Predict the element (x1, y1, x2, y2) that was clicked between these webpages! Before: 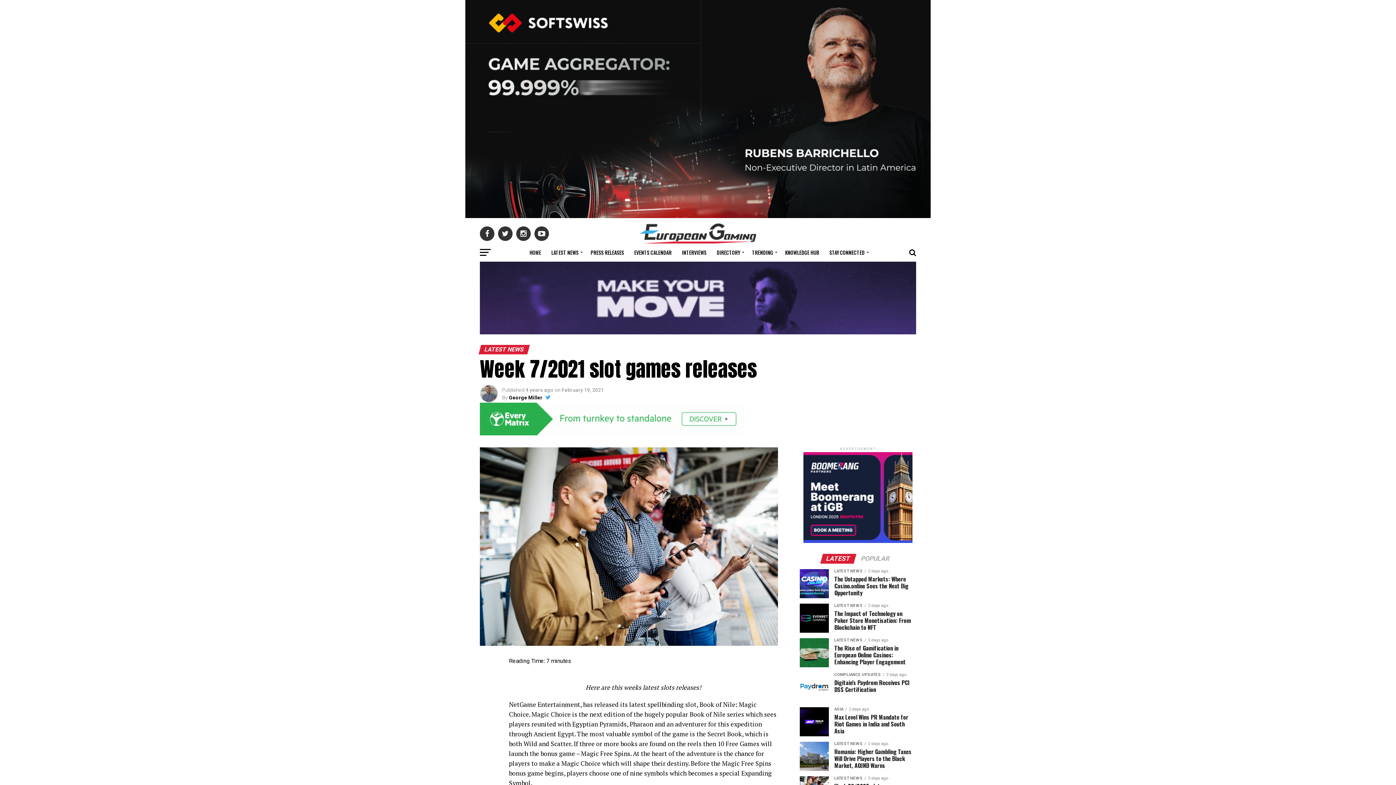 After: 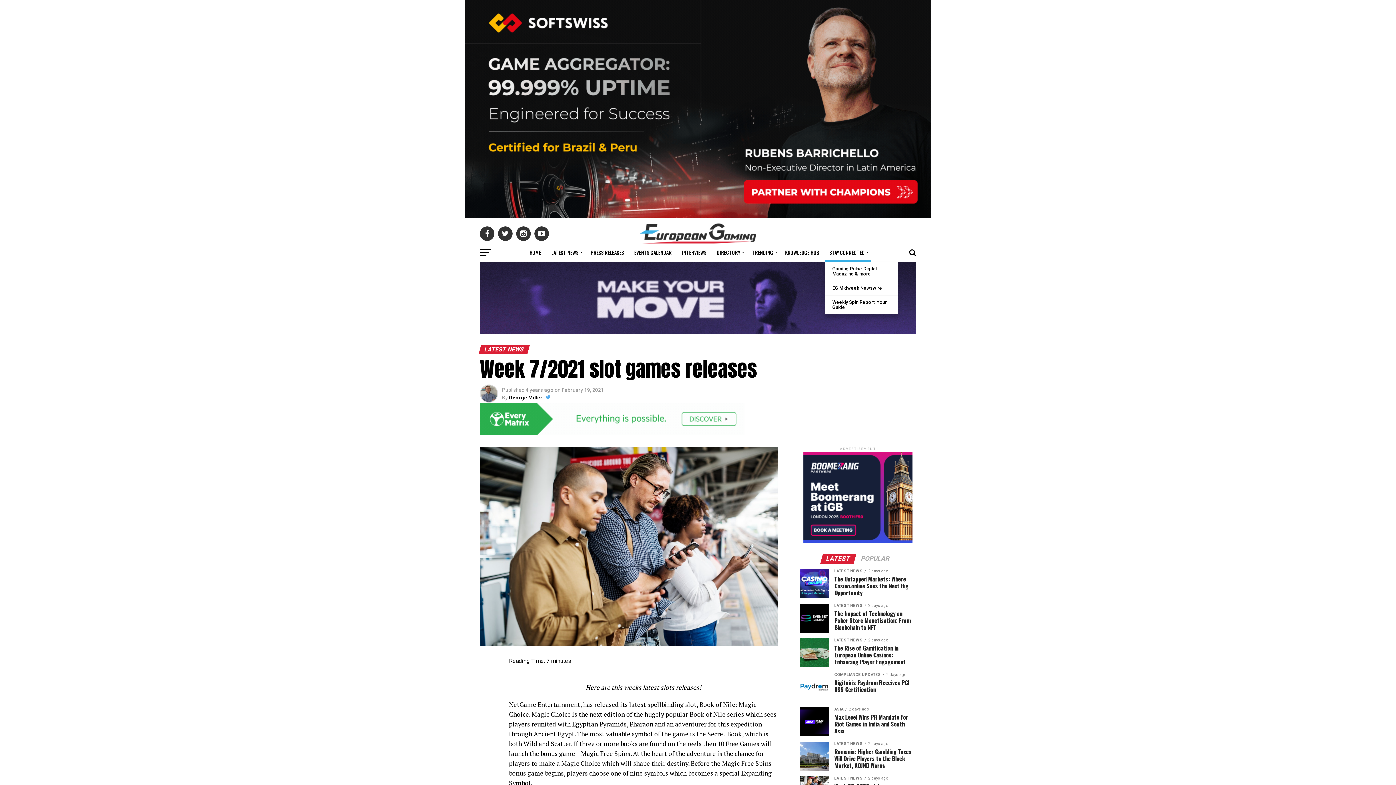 Action: bbox: (825, 243, 871, 261) label: STAY CONNECTED